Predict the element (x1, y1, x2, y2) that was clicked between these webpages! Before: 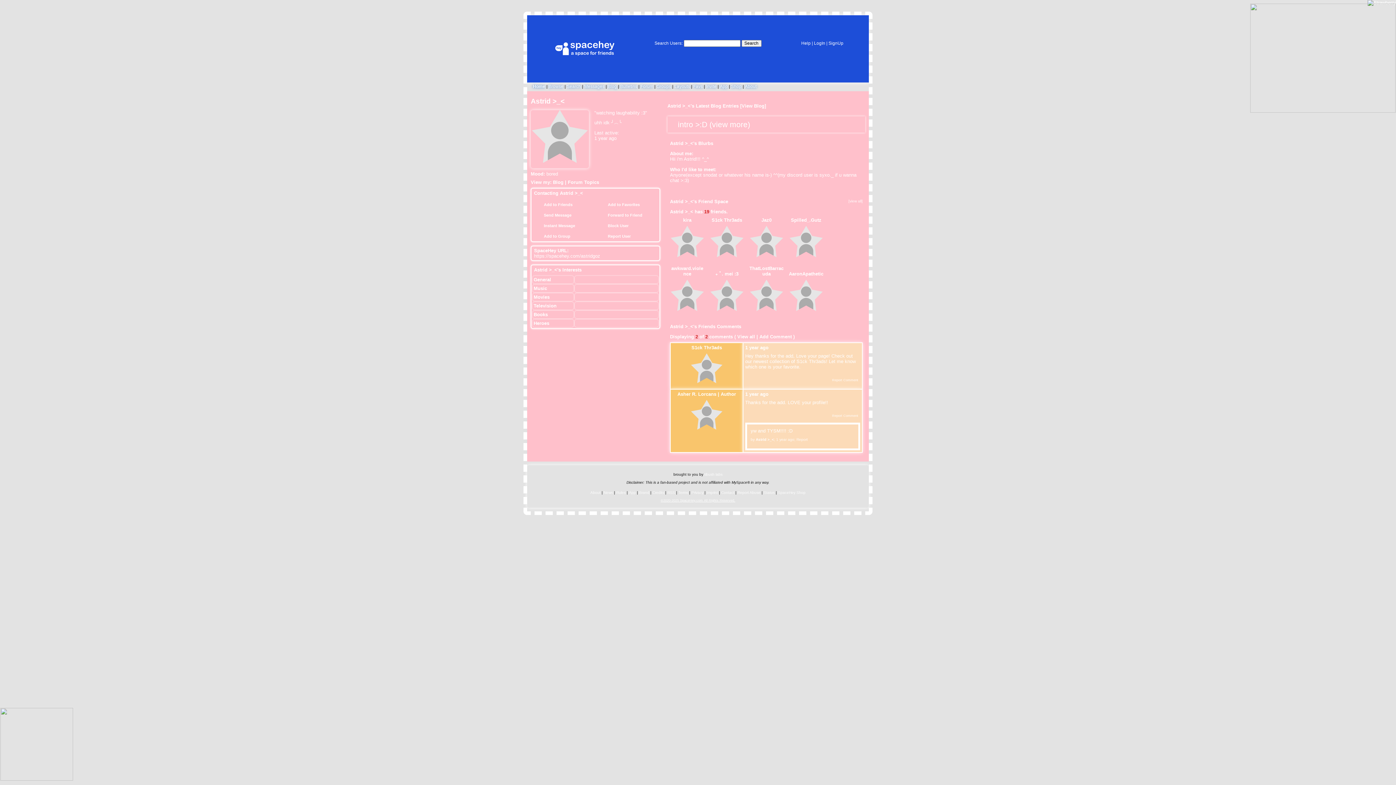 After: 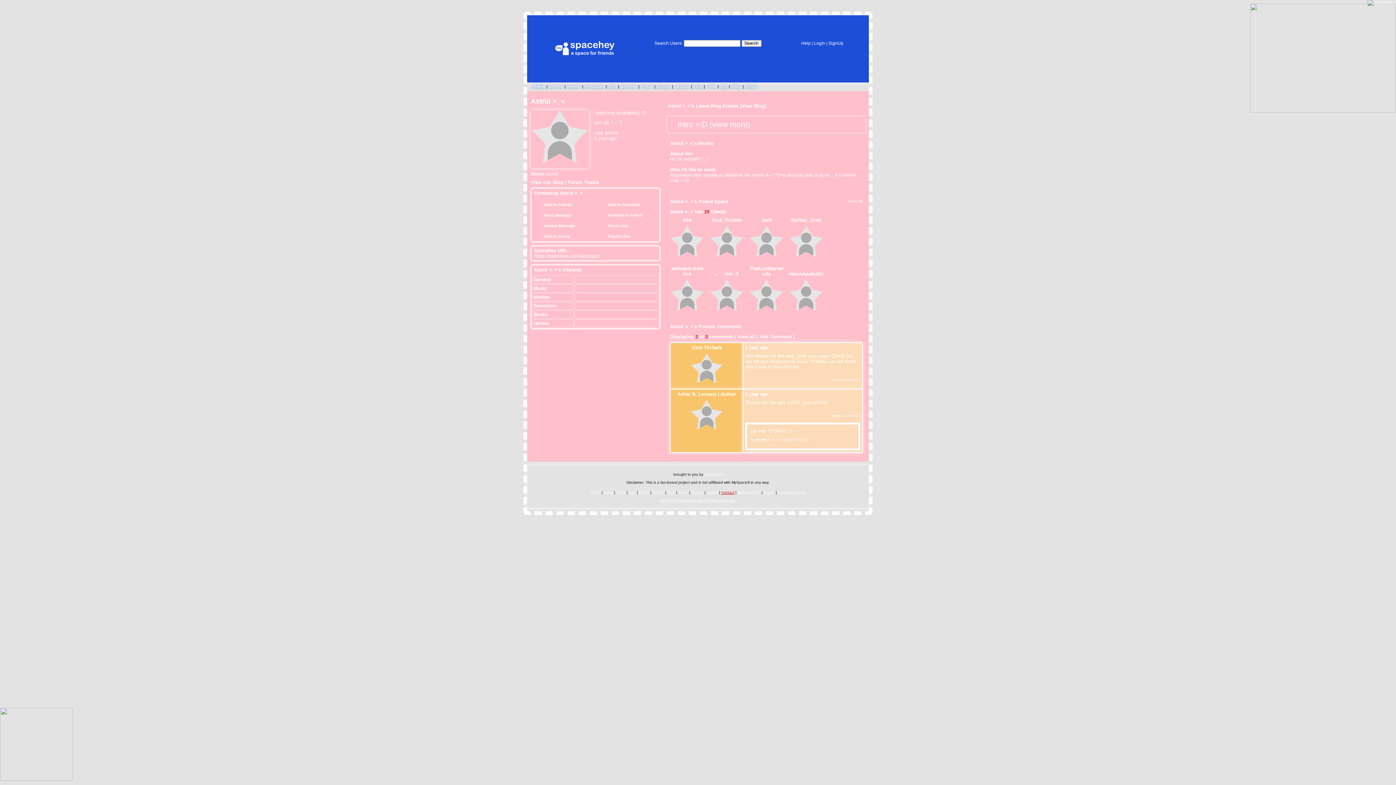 Action: label: Contact bbox: (721, 490, 734, 494)